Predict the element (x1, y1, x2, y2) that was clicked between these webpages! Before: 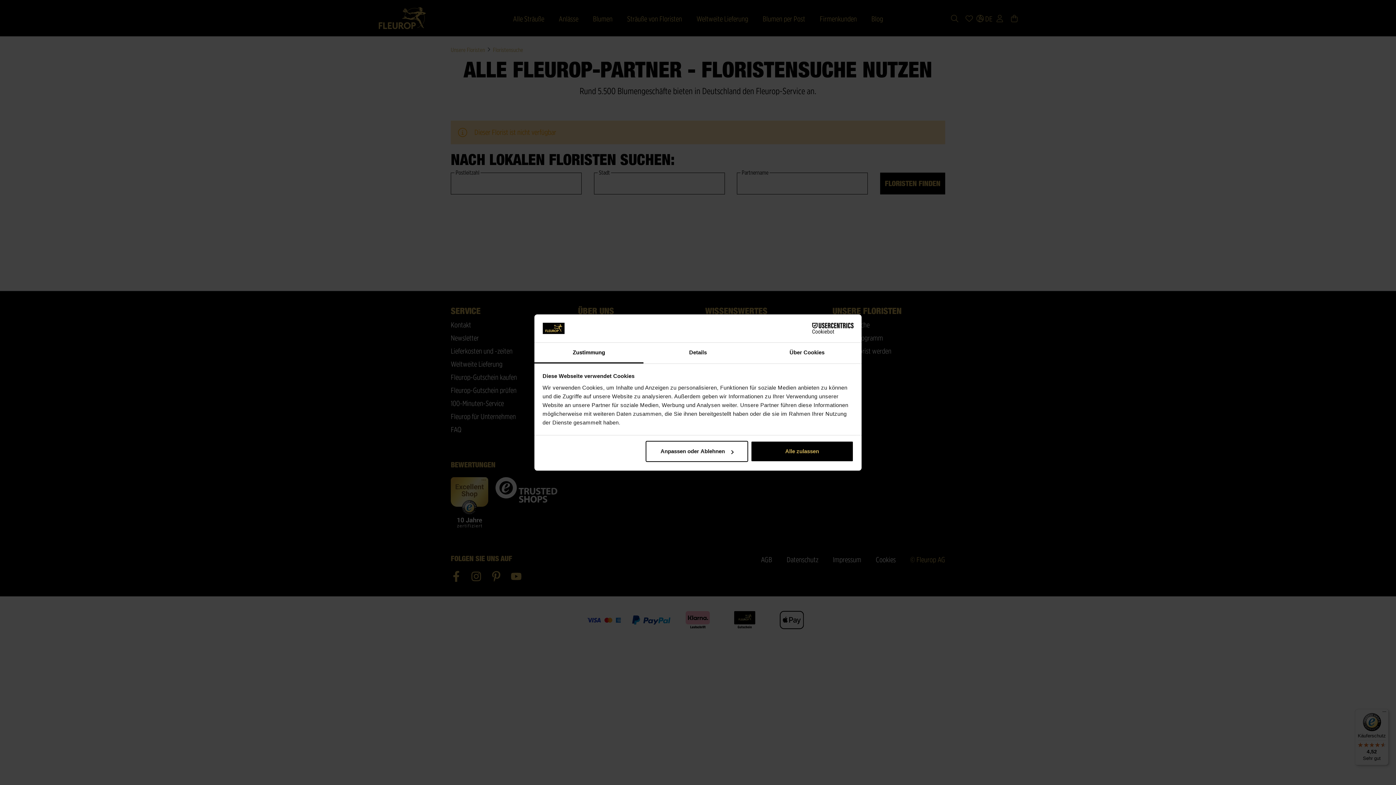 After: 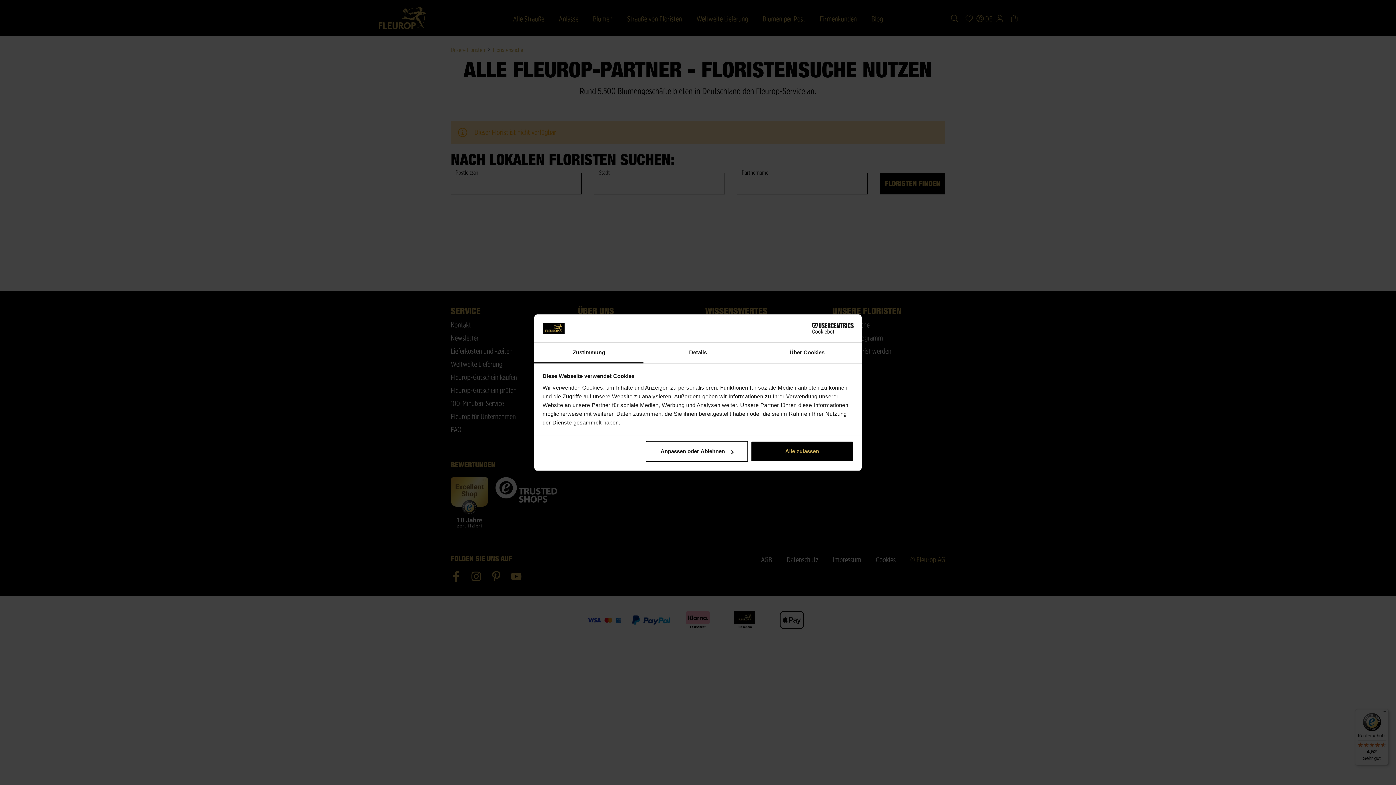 Action: bbox: (790, 323, 853, 334) label: Cookiebot - opens in a new window